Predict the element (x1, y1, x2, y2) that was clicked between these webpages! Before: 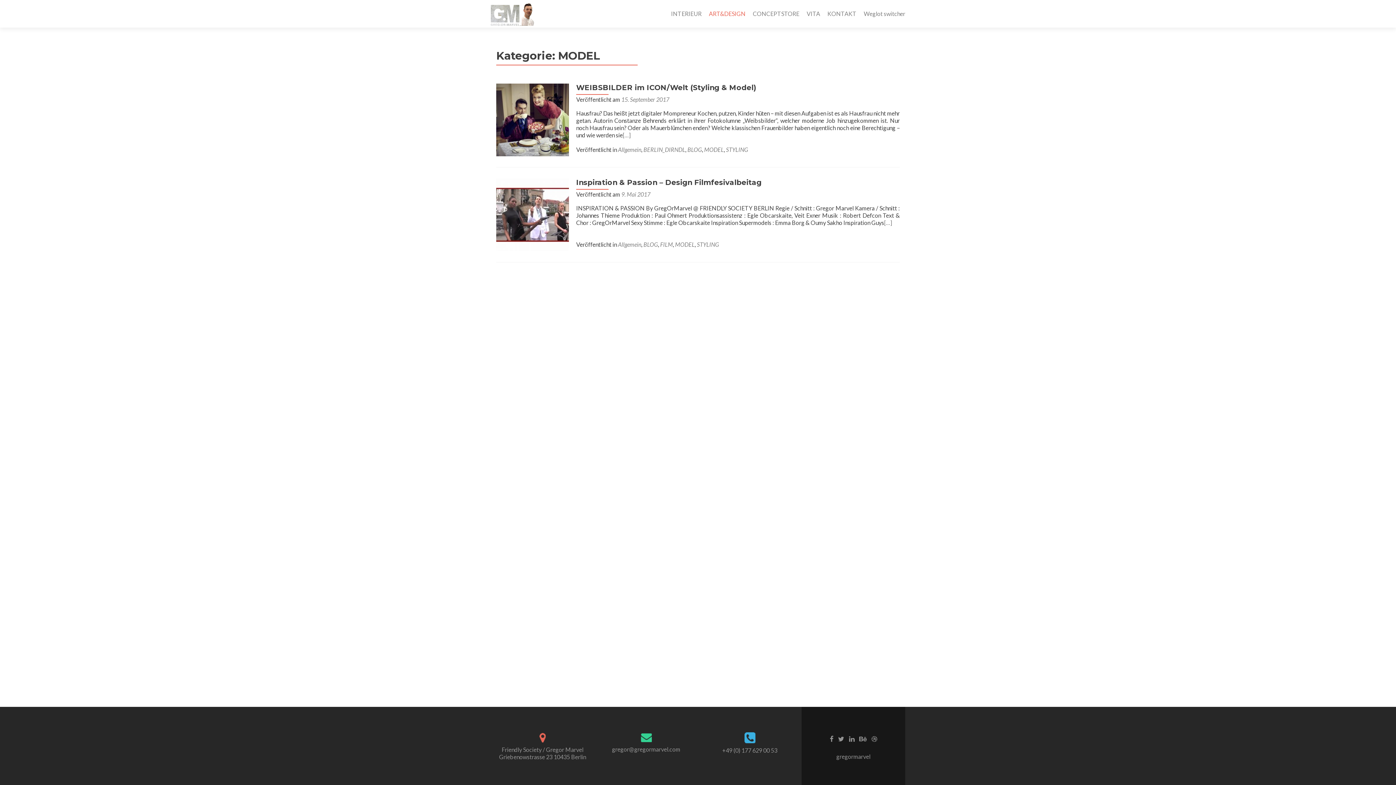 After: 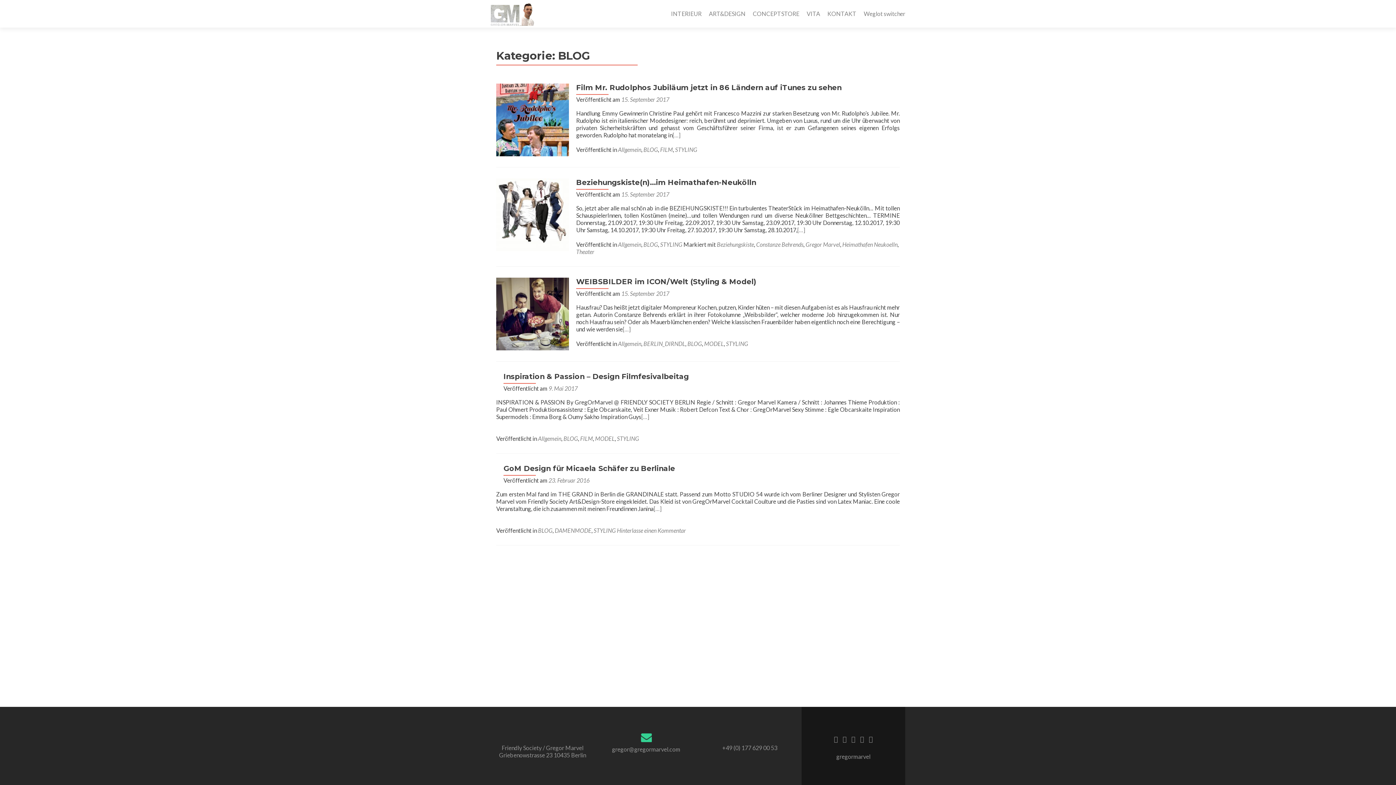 Action: bbox: (687, 146, 702, 153) label: BLOG